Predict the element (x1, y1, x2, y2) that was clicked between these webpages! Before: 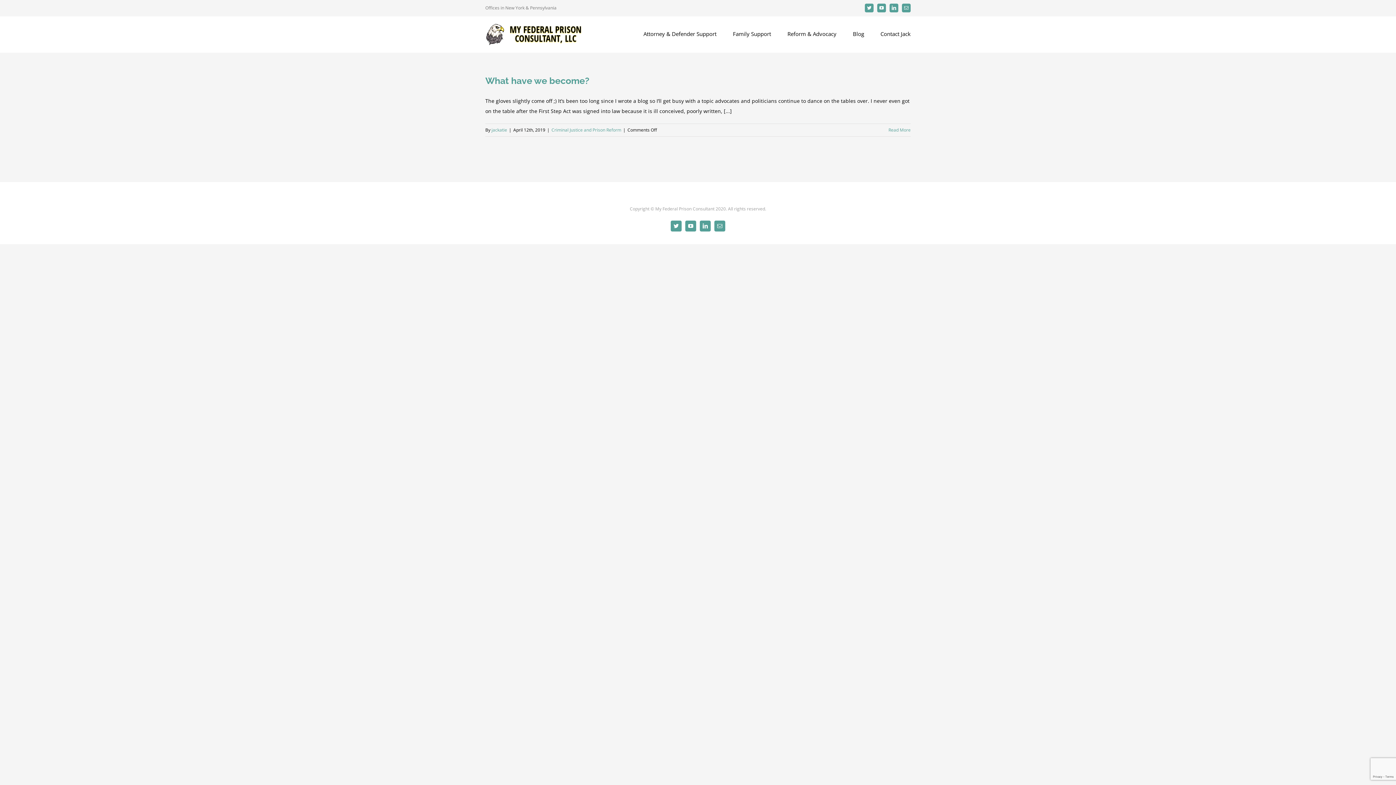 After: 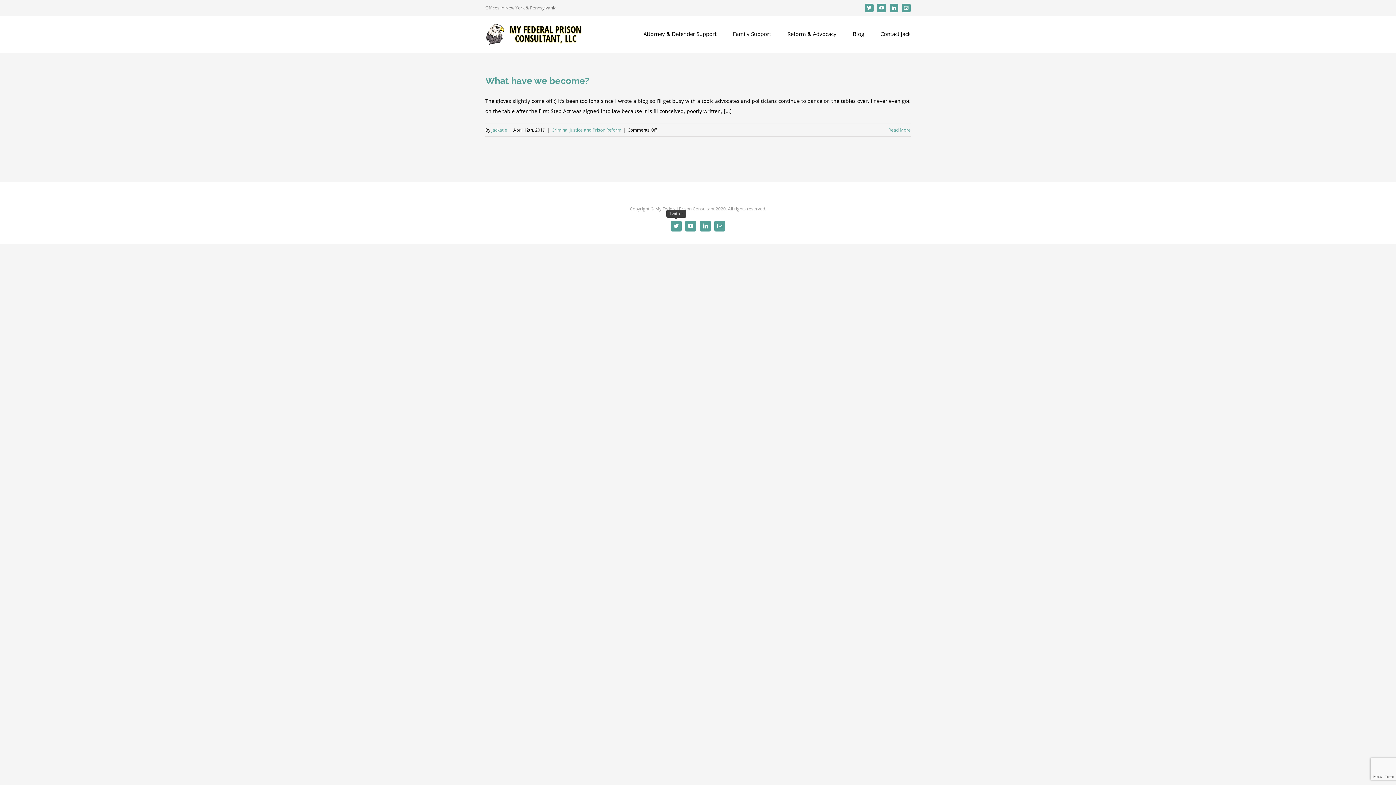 Action: label: Twitter bbox: (670, 220, 681, 231)